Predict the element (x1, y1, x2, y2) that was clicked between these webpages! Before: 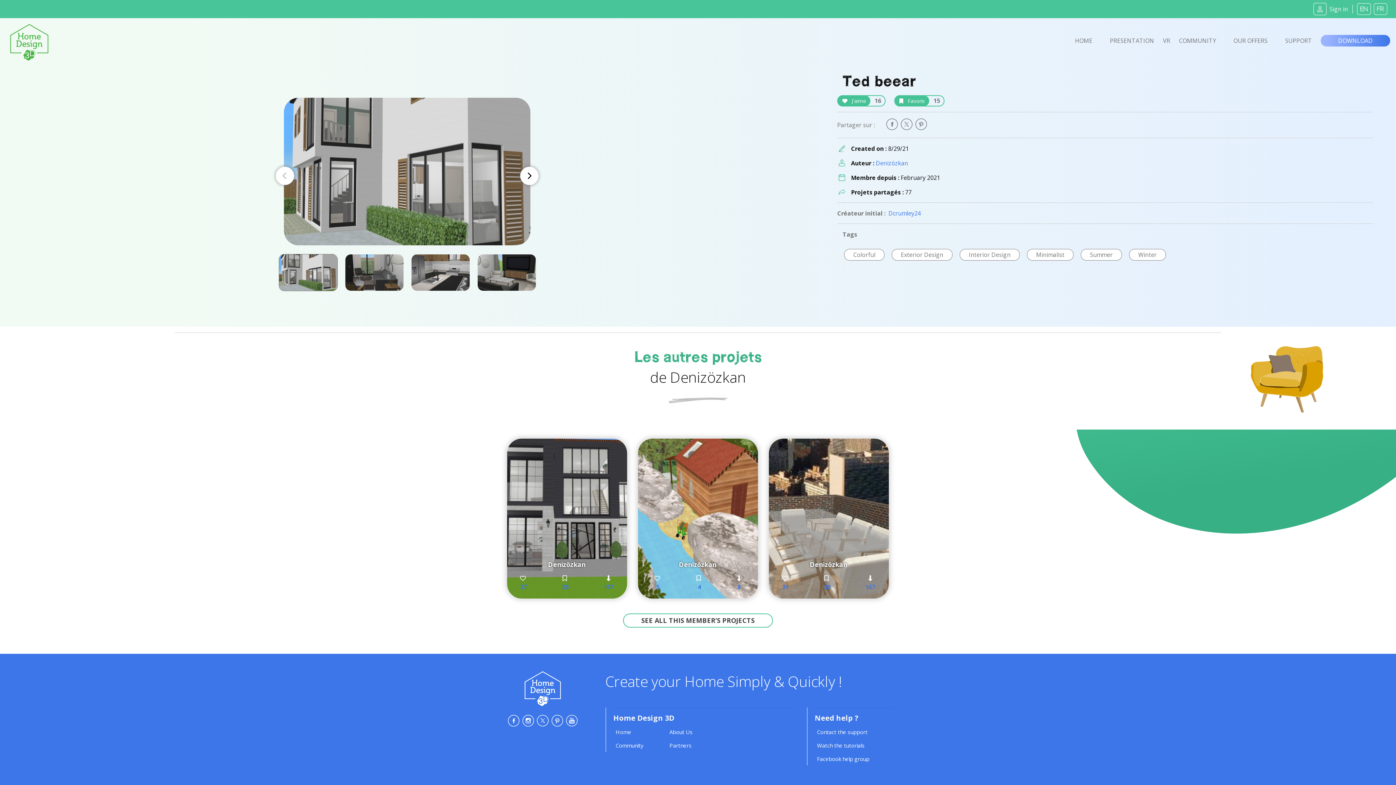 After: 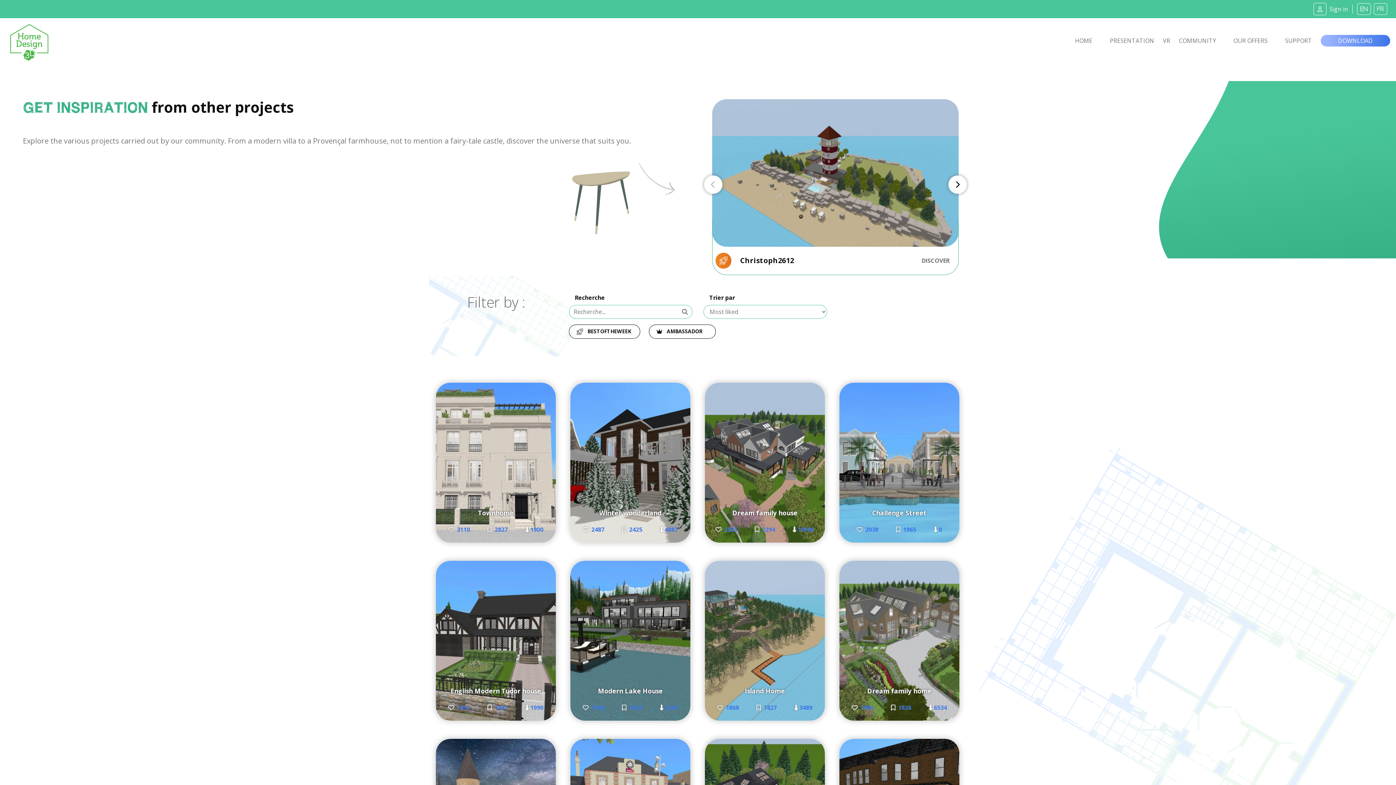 Action: label: Community bbox: (615, 742, 643, 749)